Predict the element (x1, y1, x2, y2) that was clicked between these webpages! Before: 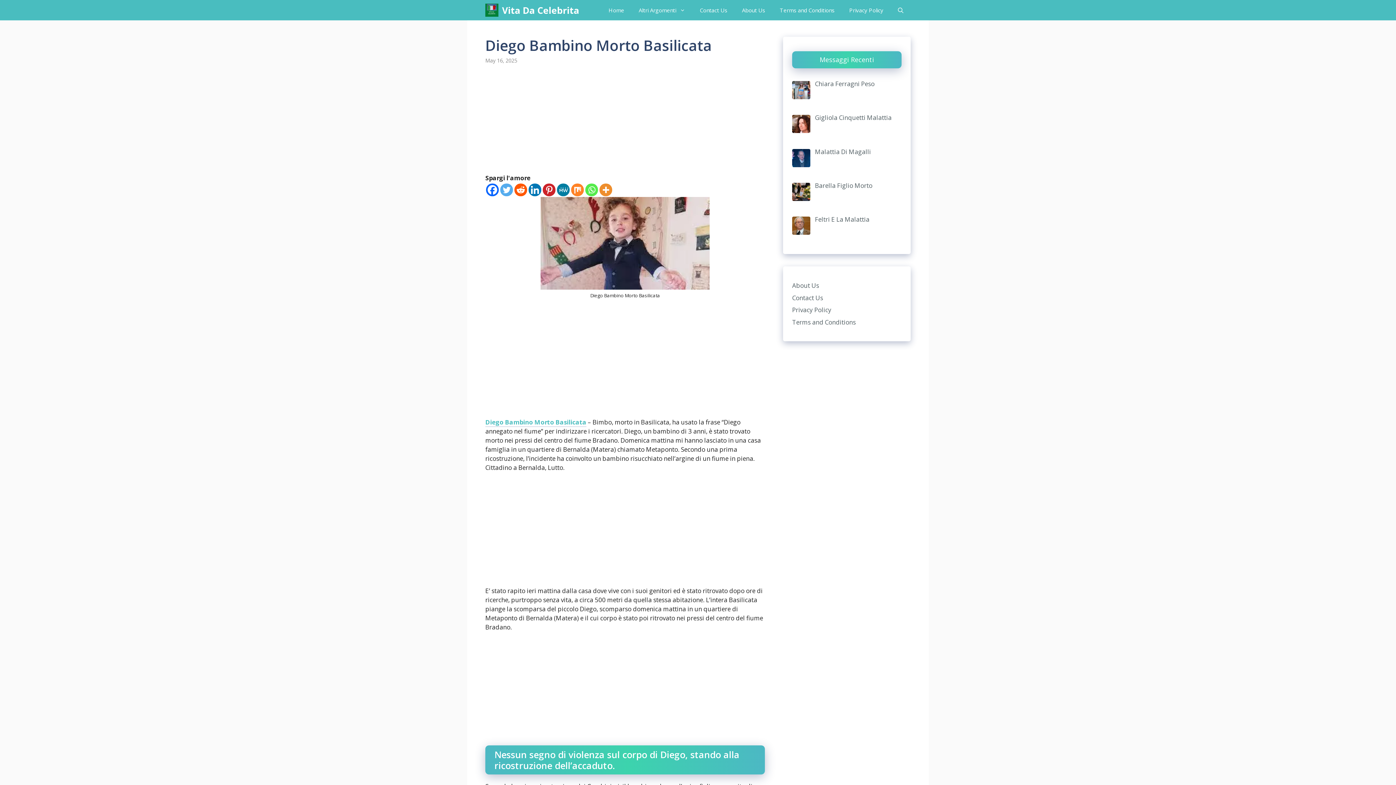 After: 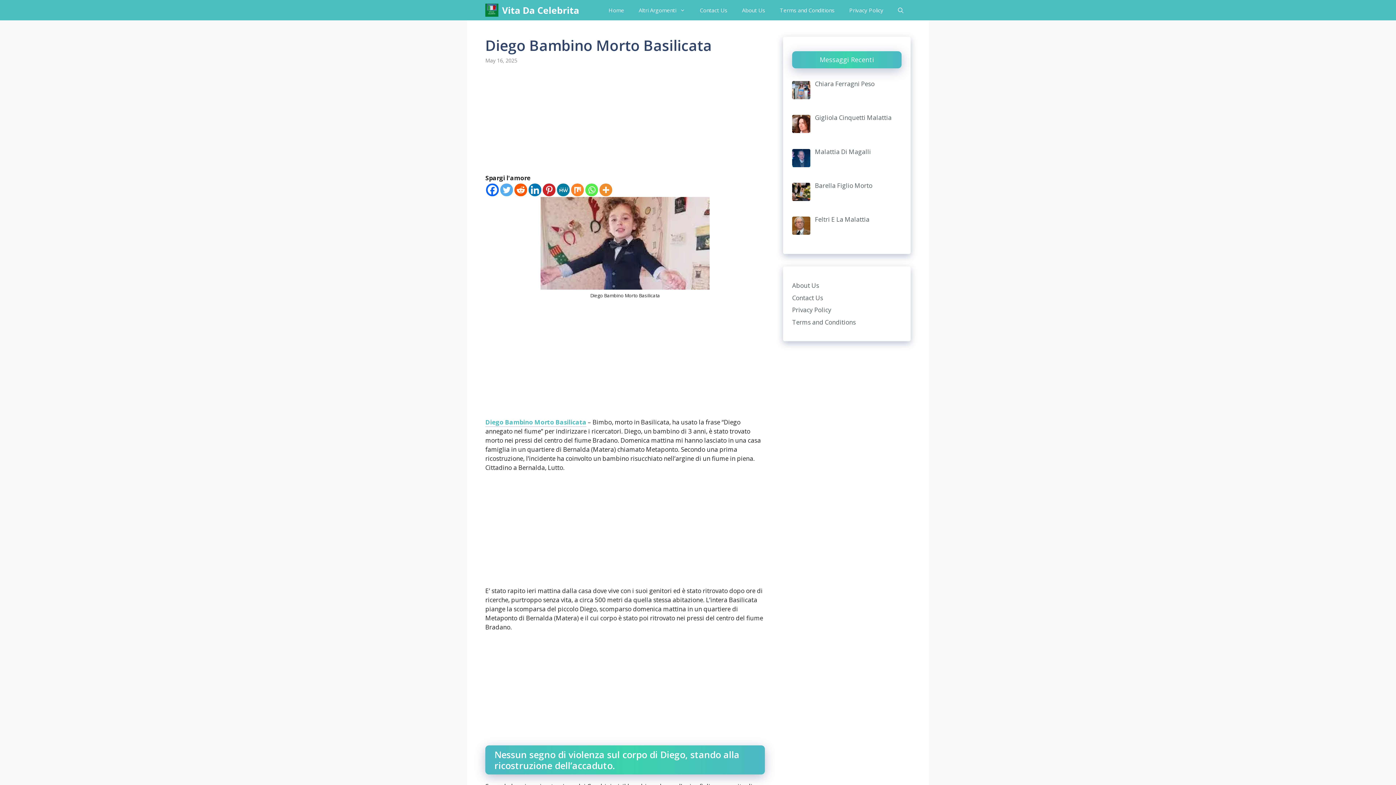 Action: label: MeWe bbox: (557, 183, 569, 196)